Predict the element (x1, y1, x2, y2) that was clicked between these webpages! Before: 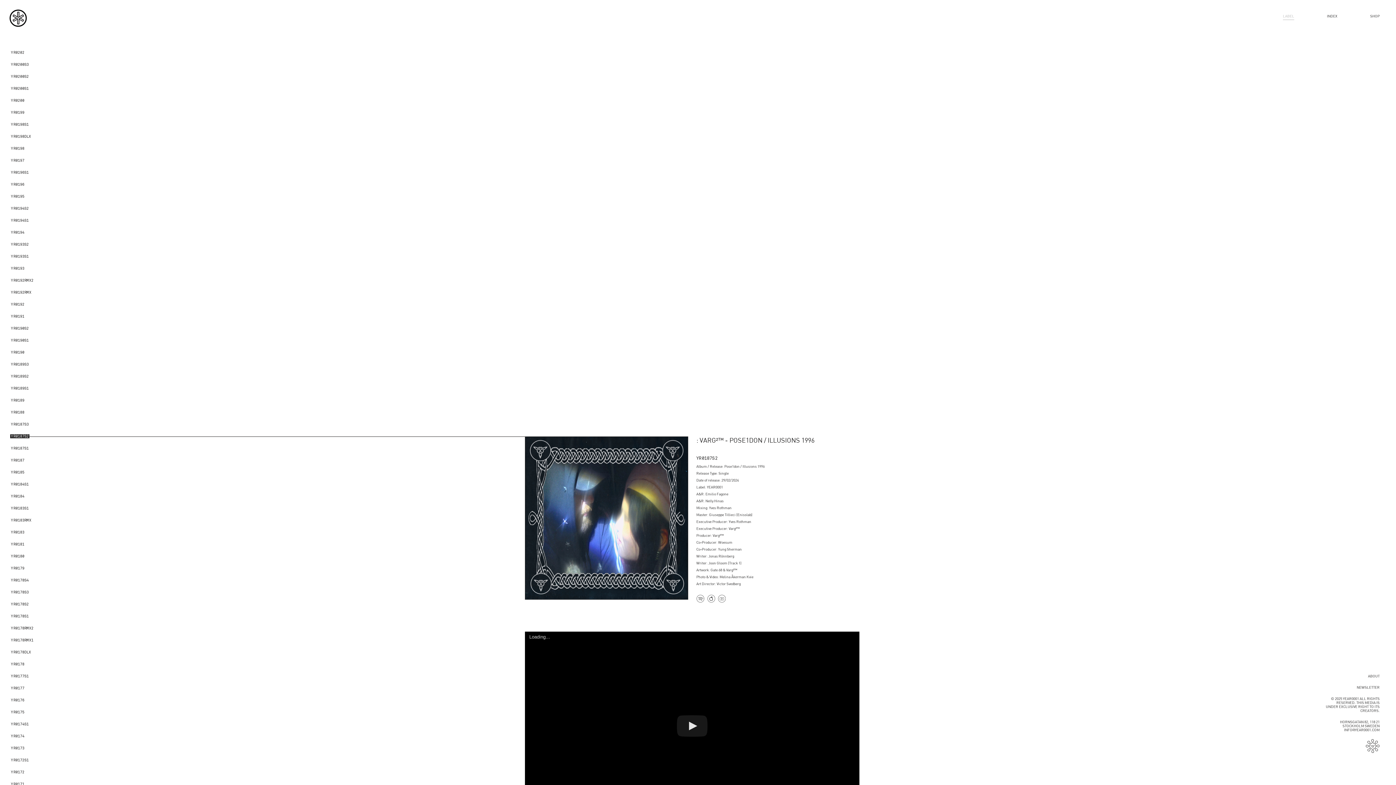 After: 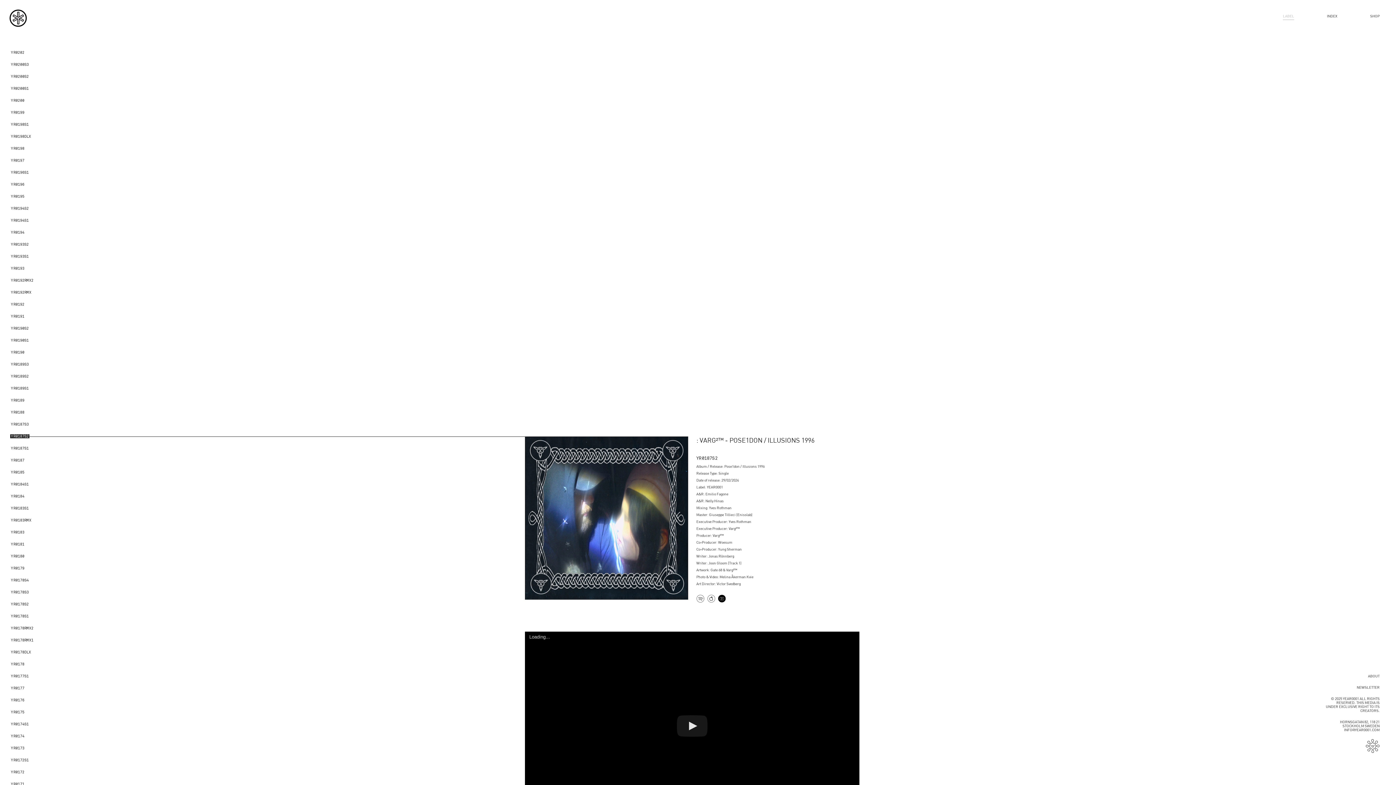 Action: bbox: (721, 594, 729, 602)